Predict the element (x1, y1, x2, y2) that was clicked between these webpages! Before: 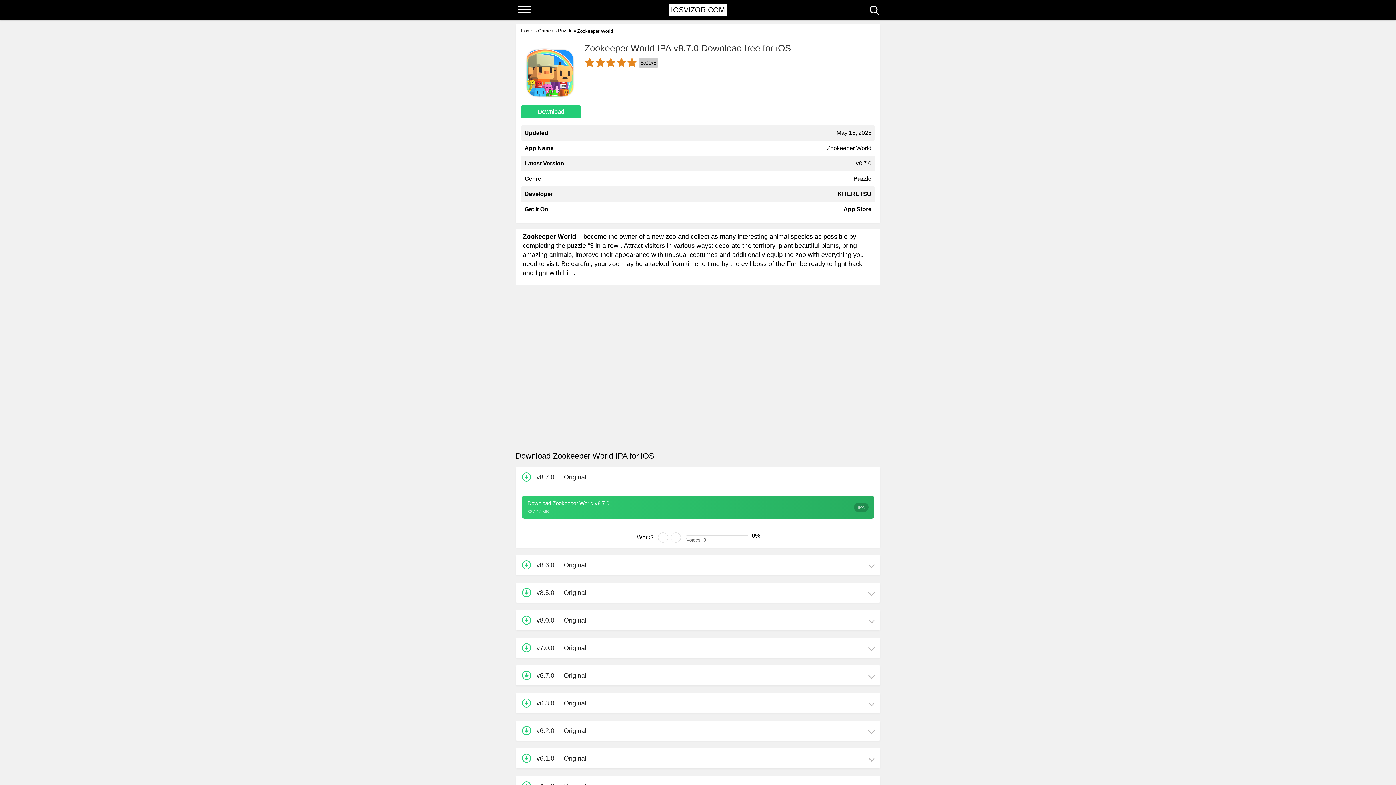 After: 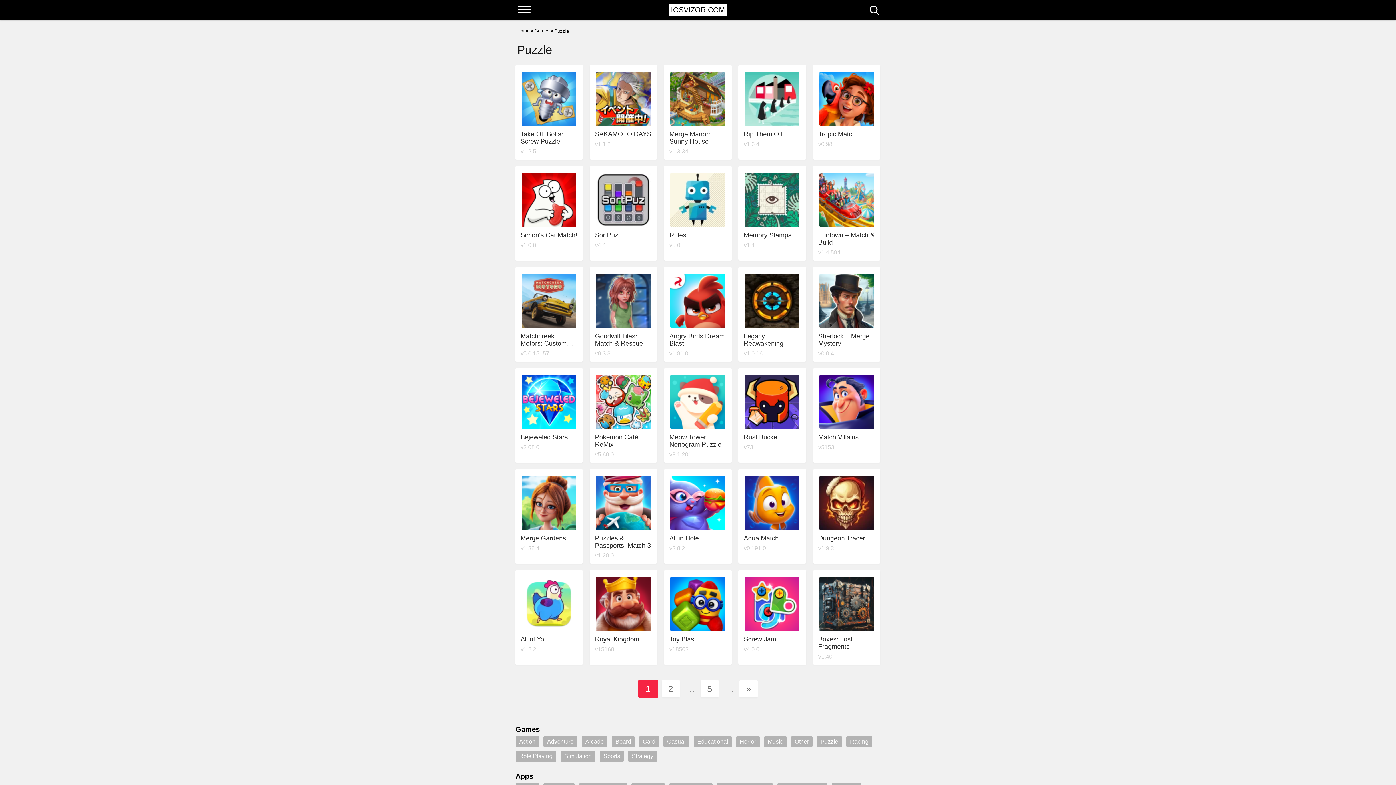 Action: label: Puzzle bbox: (853, 175, 871, 181)